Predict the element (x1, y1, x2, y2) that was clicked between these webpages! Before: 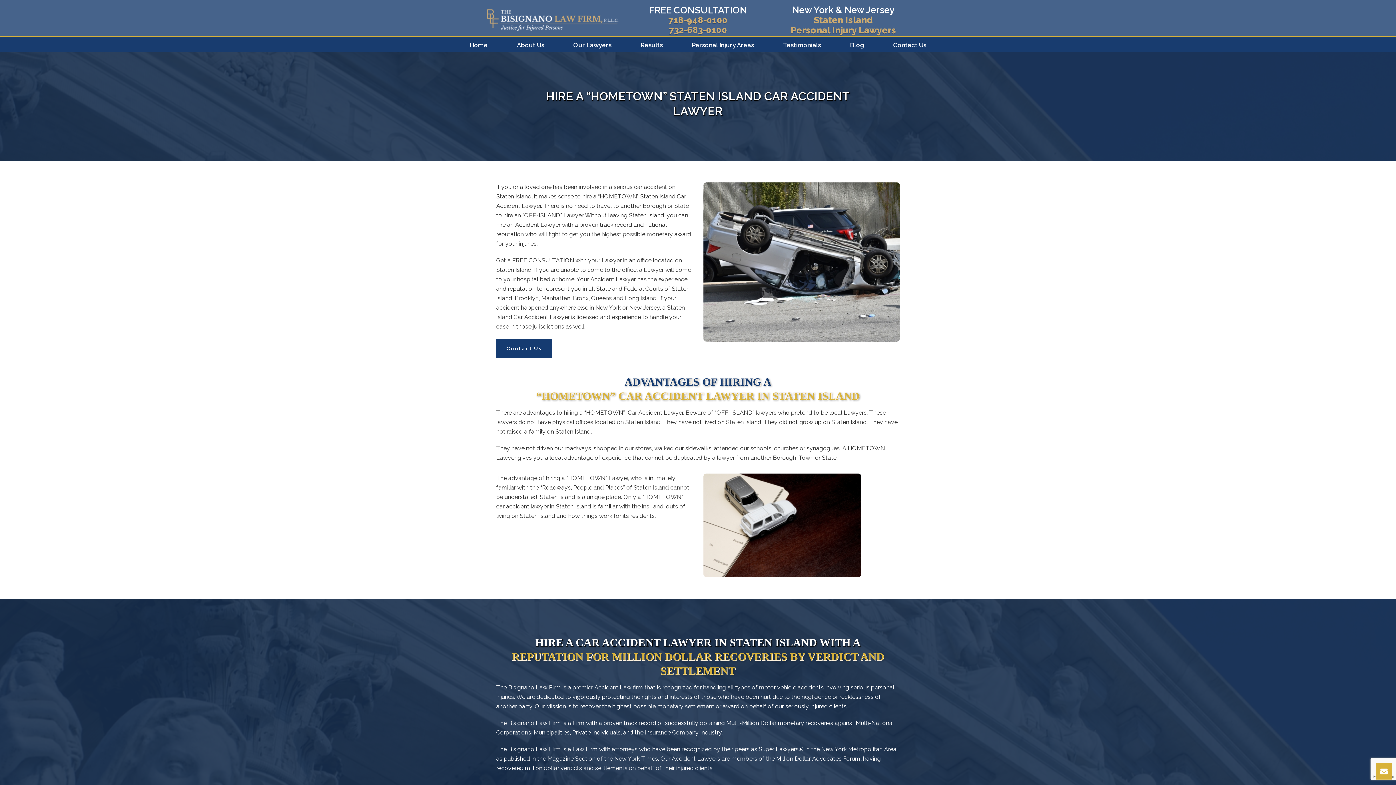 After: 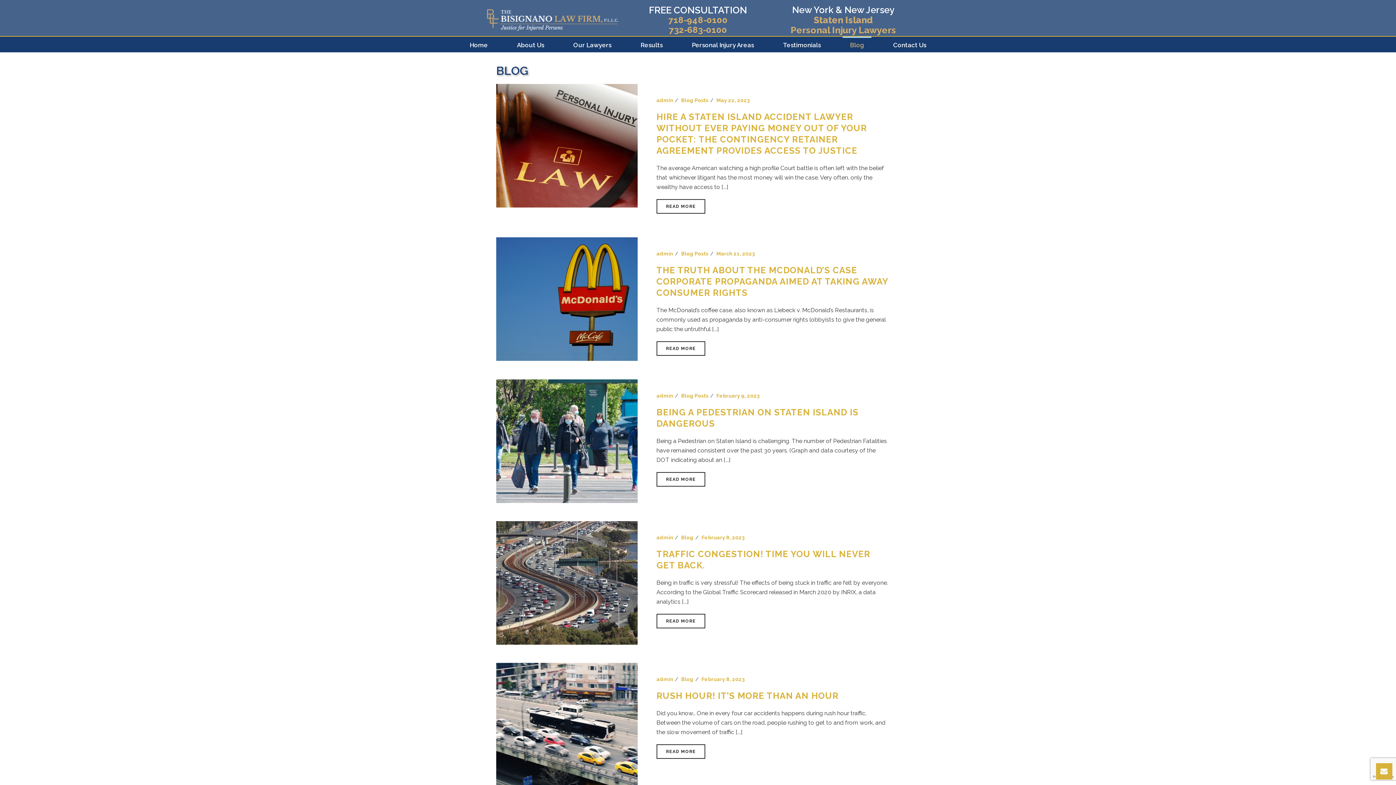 Action: bbox: (842, 37, 871, 52) label: Blog